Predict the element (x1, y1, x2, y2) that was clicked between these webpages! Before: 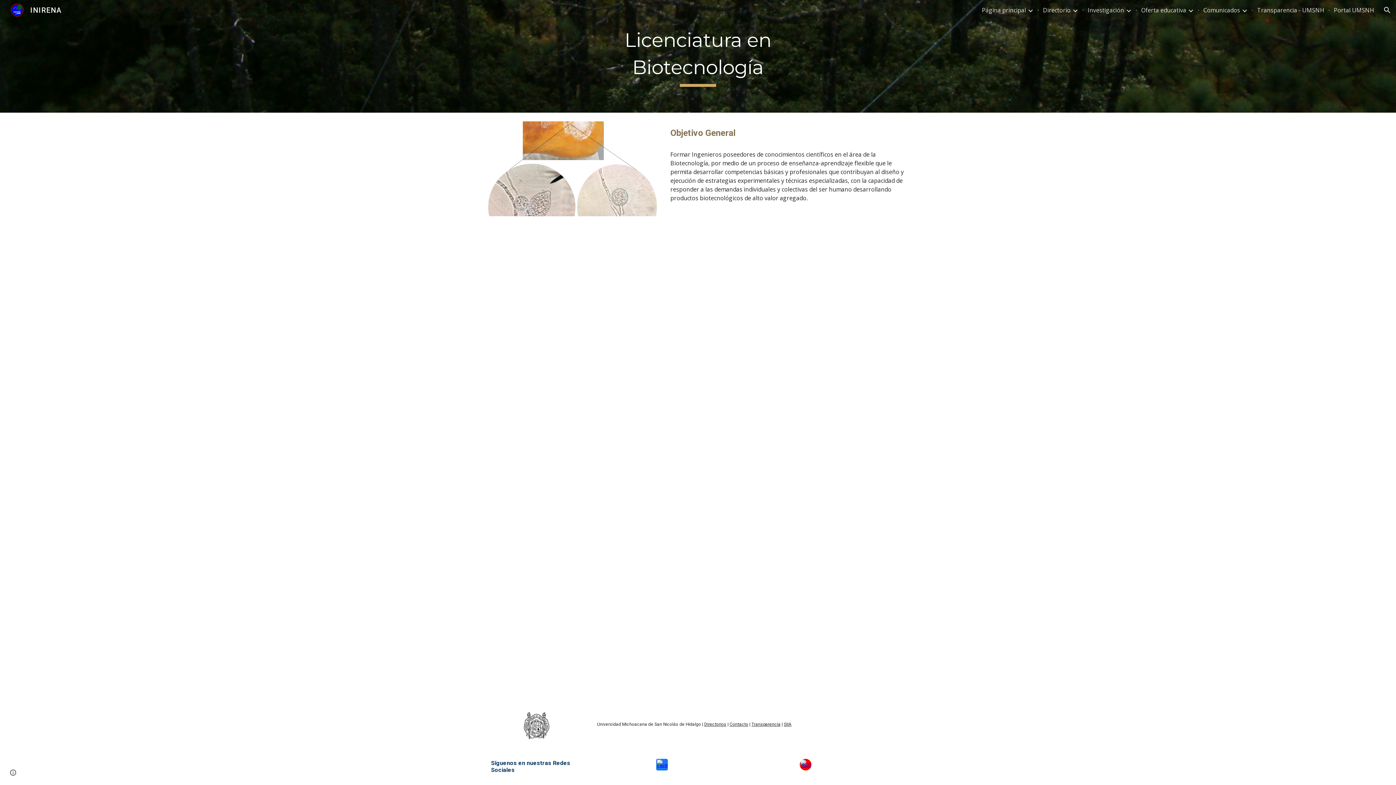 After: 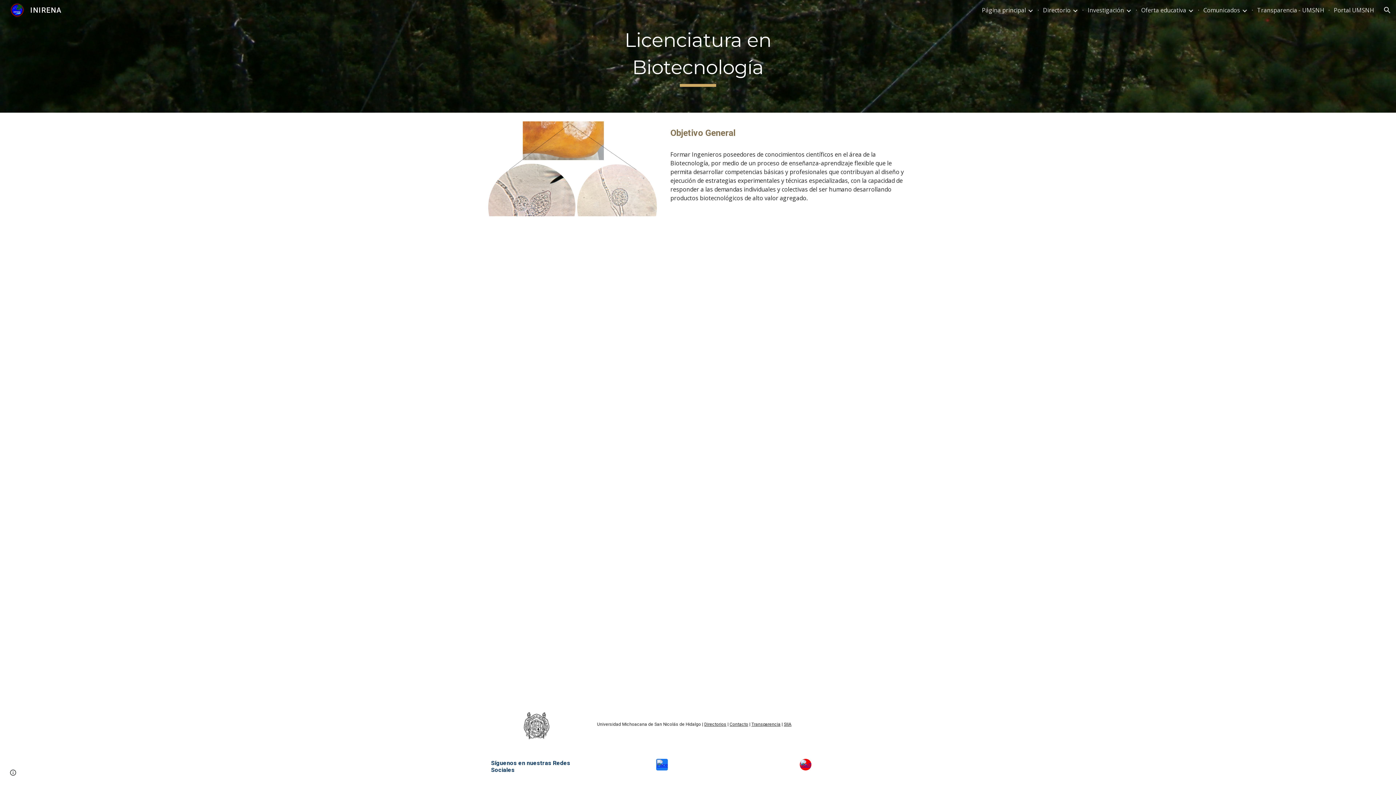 Action: bbox: (656, 759, 668, 770)